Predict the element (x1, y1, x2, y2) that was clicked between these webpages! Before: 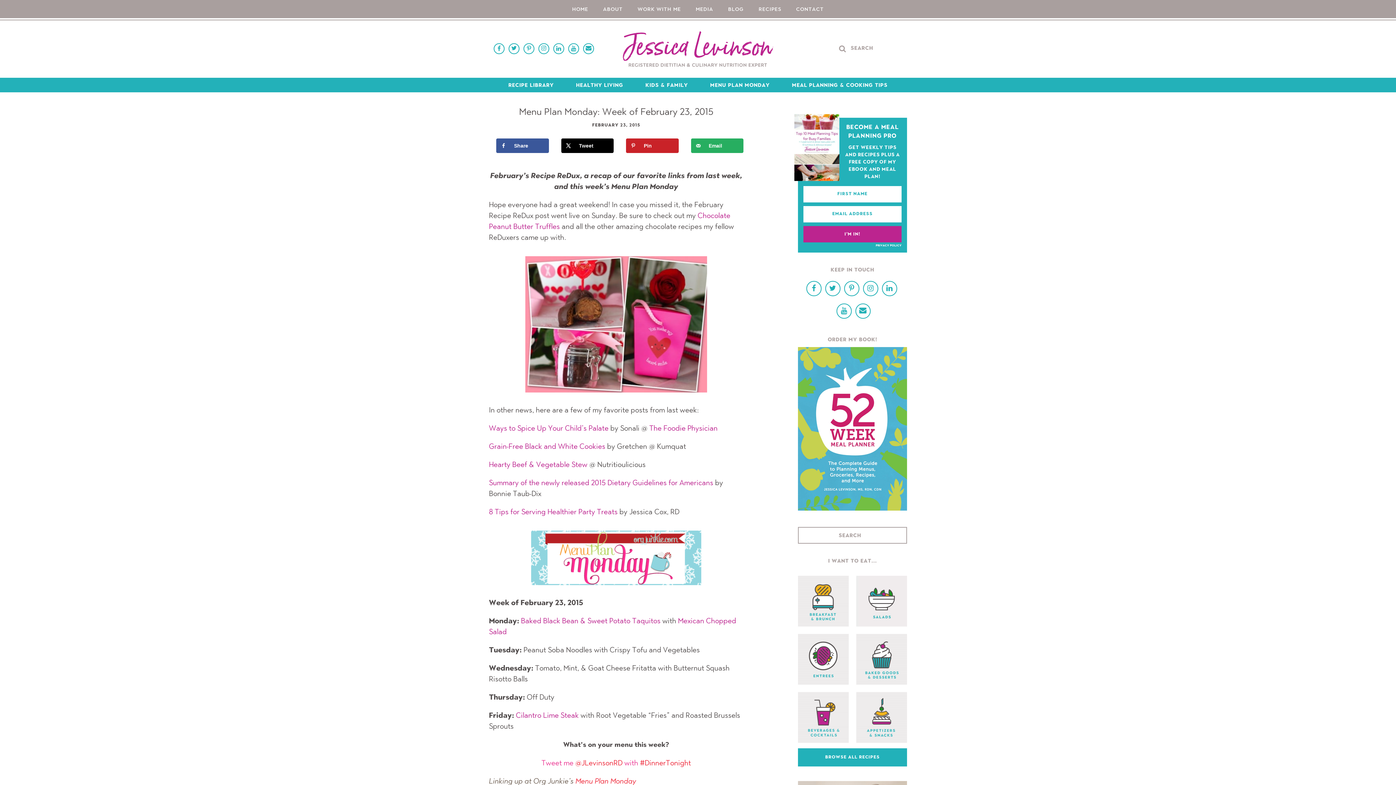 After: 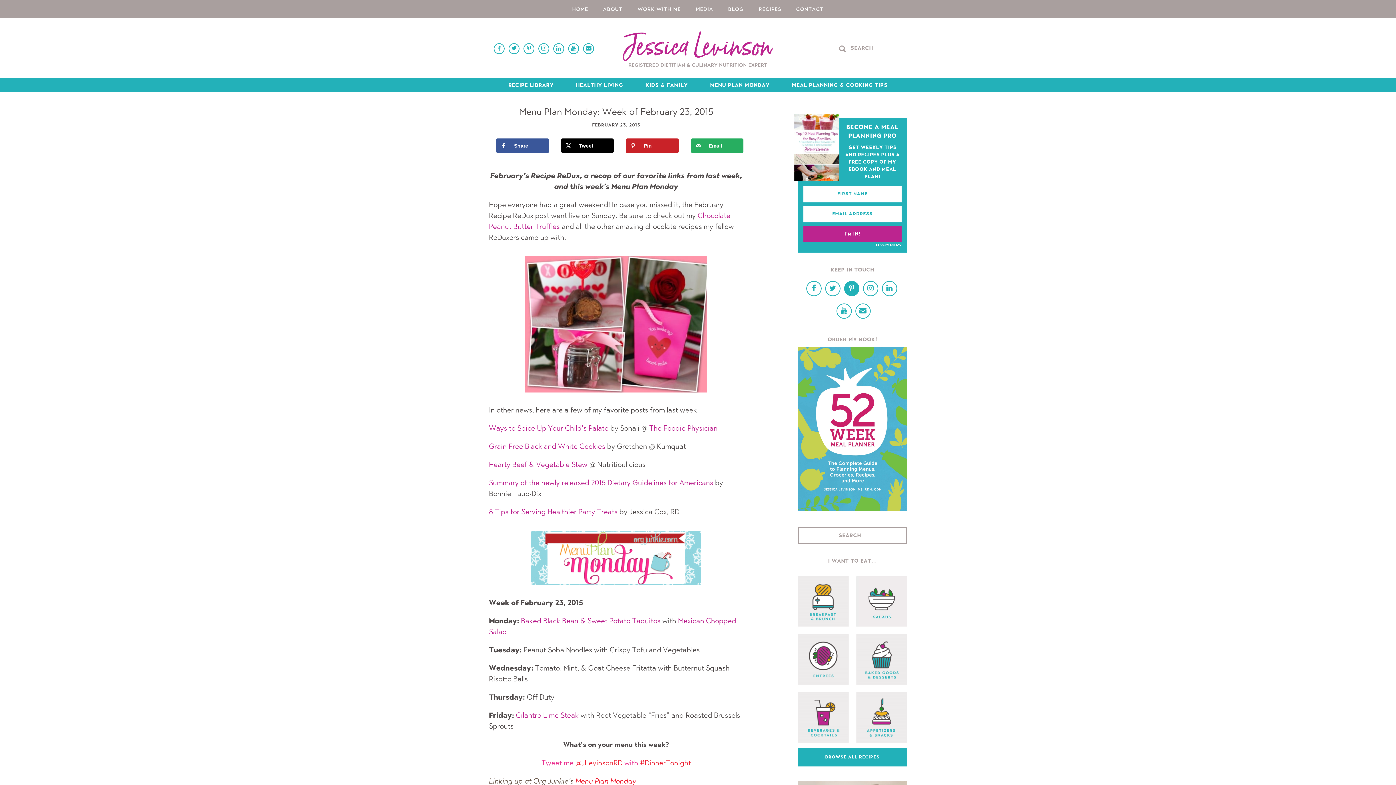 Action: bbox: (844, 280, 859, 296)